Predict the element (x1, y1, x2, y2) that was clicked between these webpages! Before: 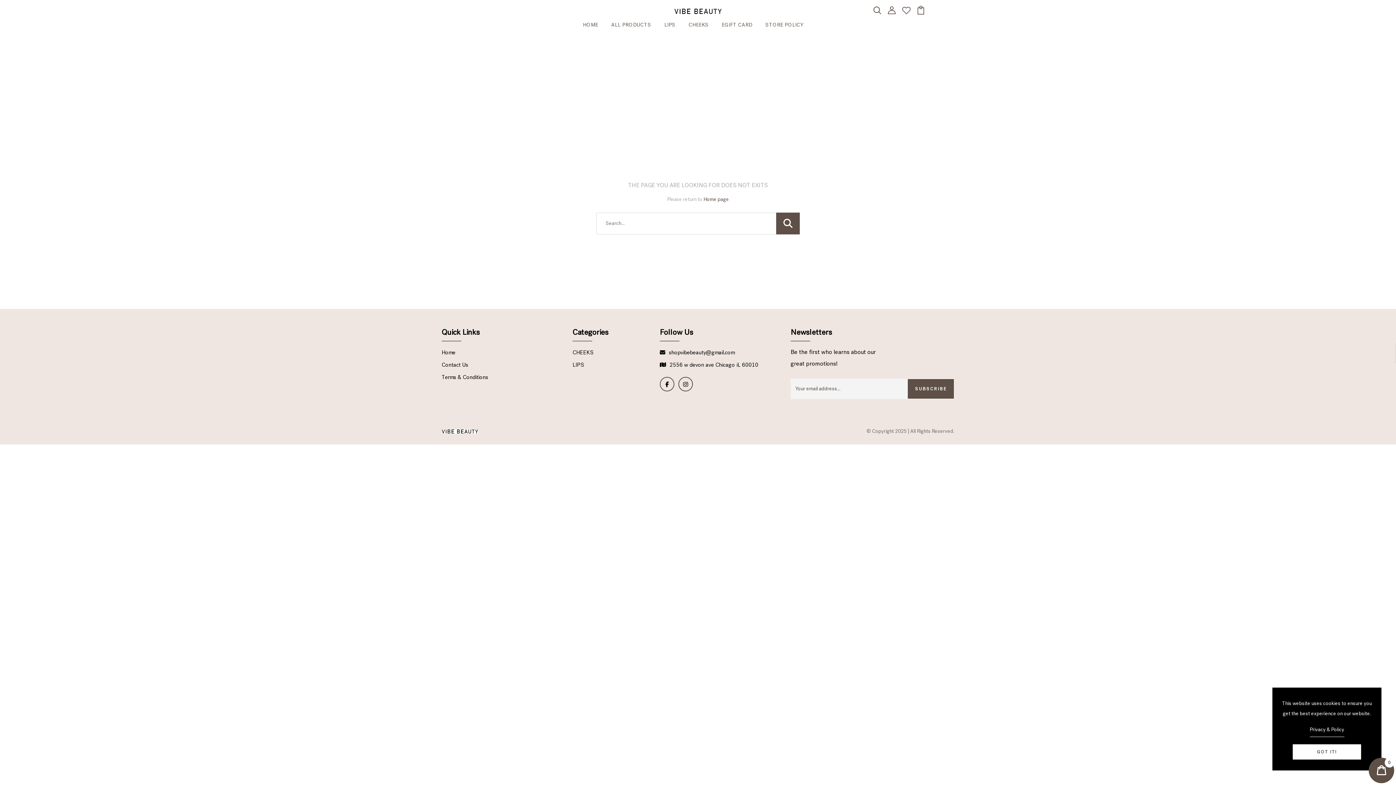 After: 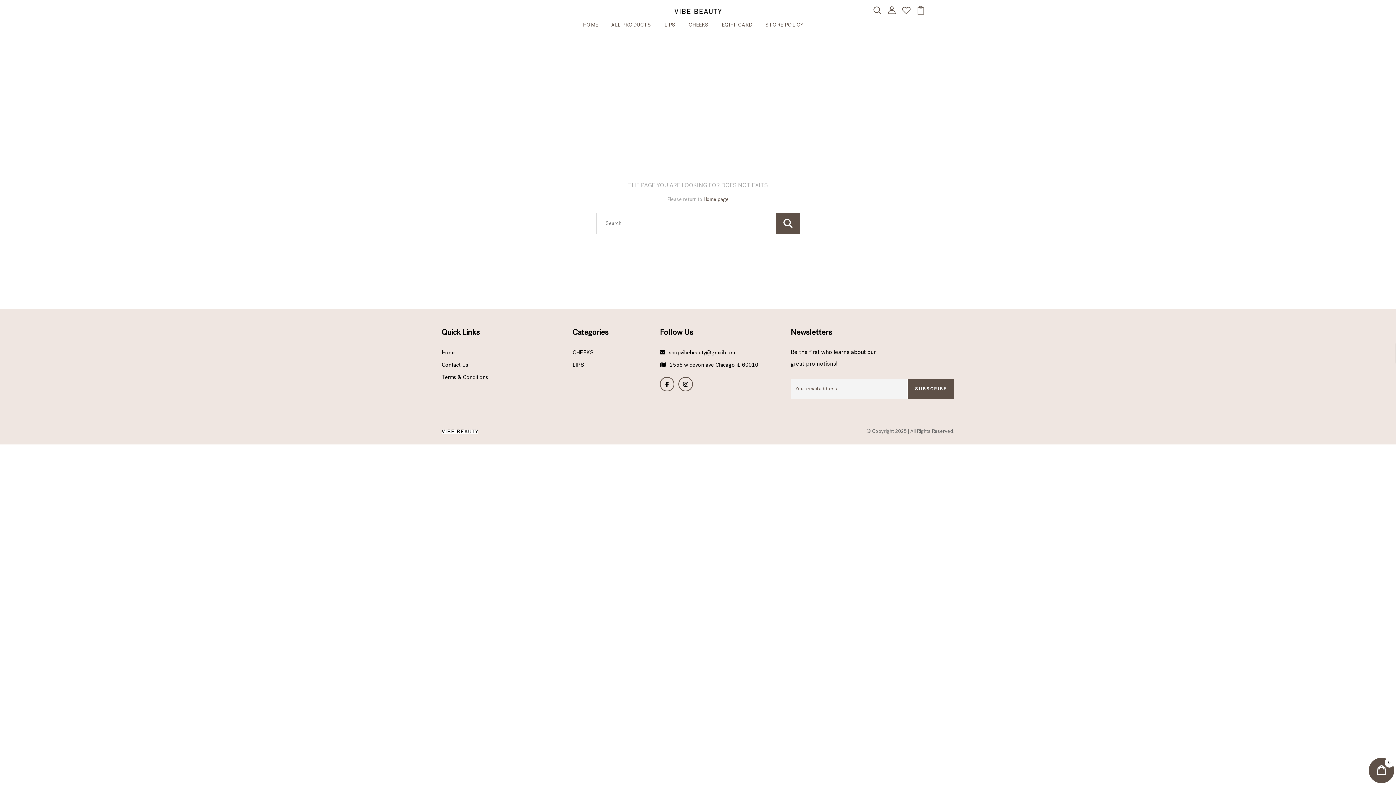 Action: bbox: (1293, 744, 1361, 760) label: GOT IT!